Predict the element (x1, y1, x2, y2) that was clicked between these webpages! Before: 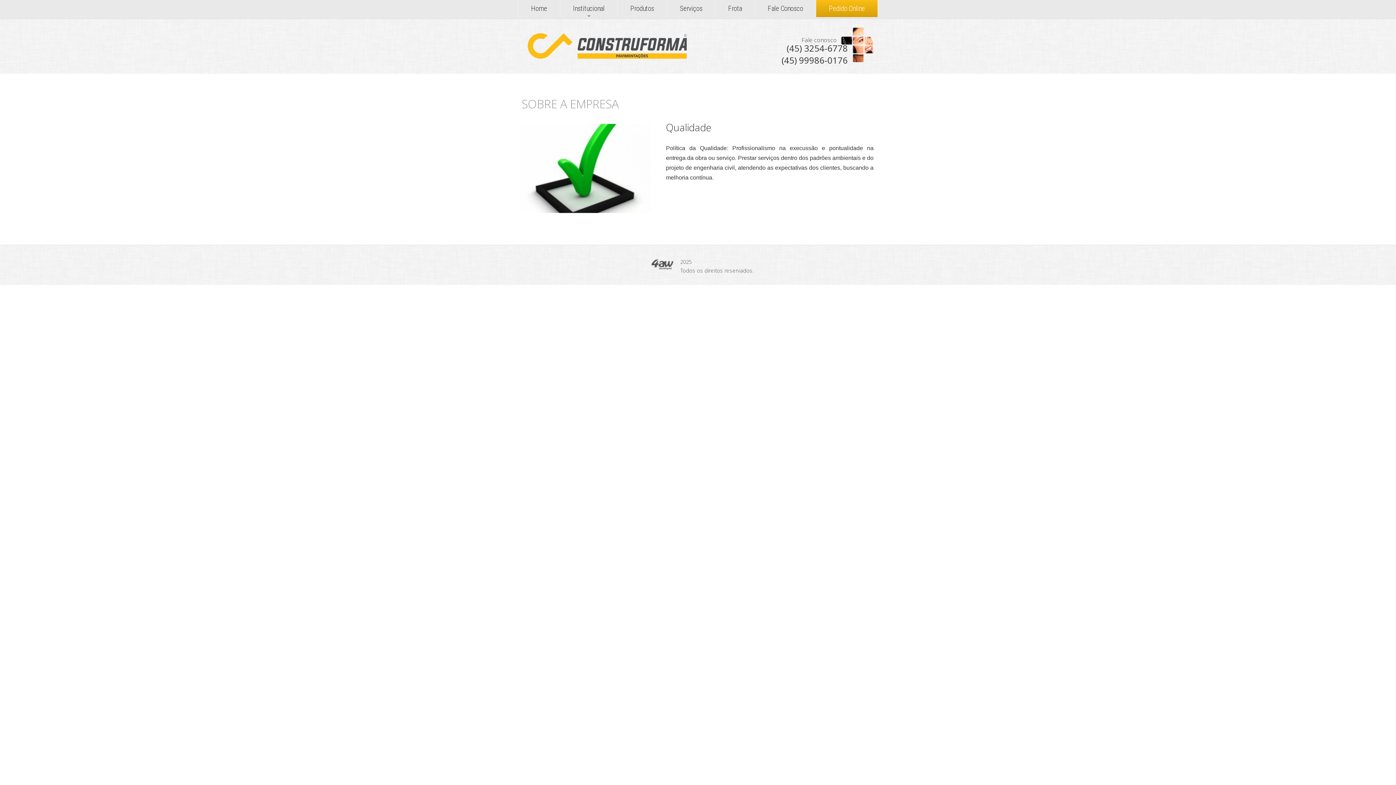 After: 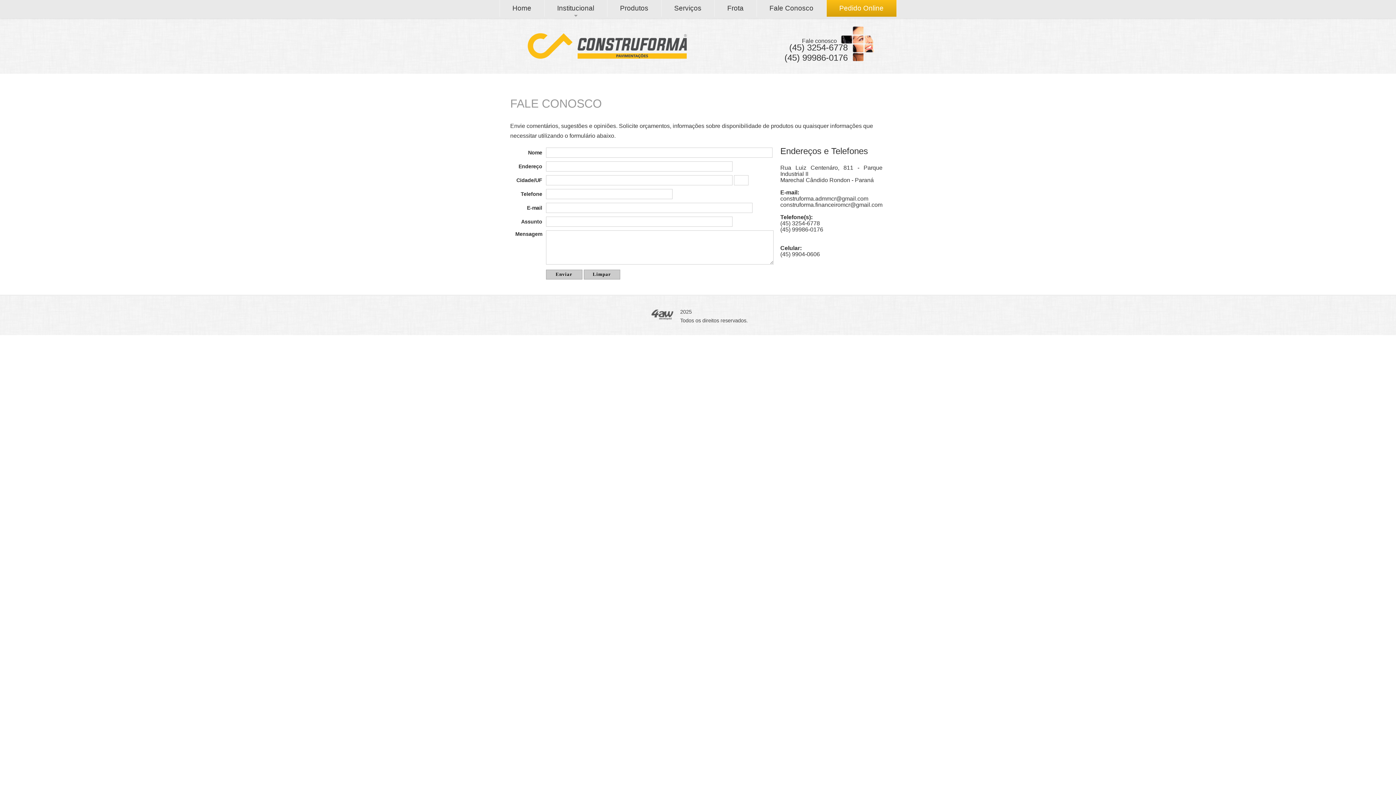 Action: bbox: (755, 0, 816, 17) label: Fale Conosco